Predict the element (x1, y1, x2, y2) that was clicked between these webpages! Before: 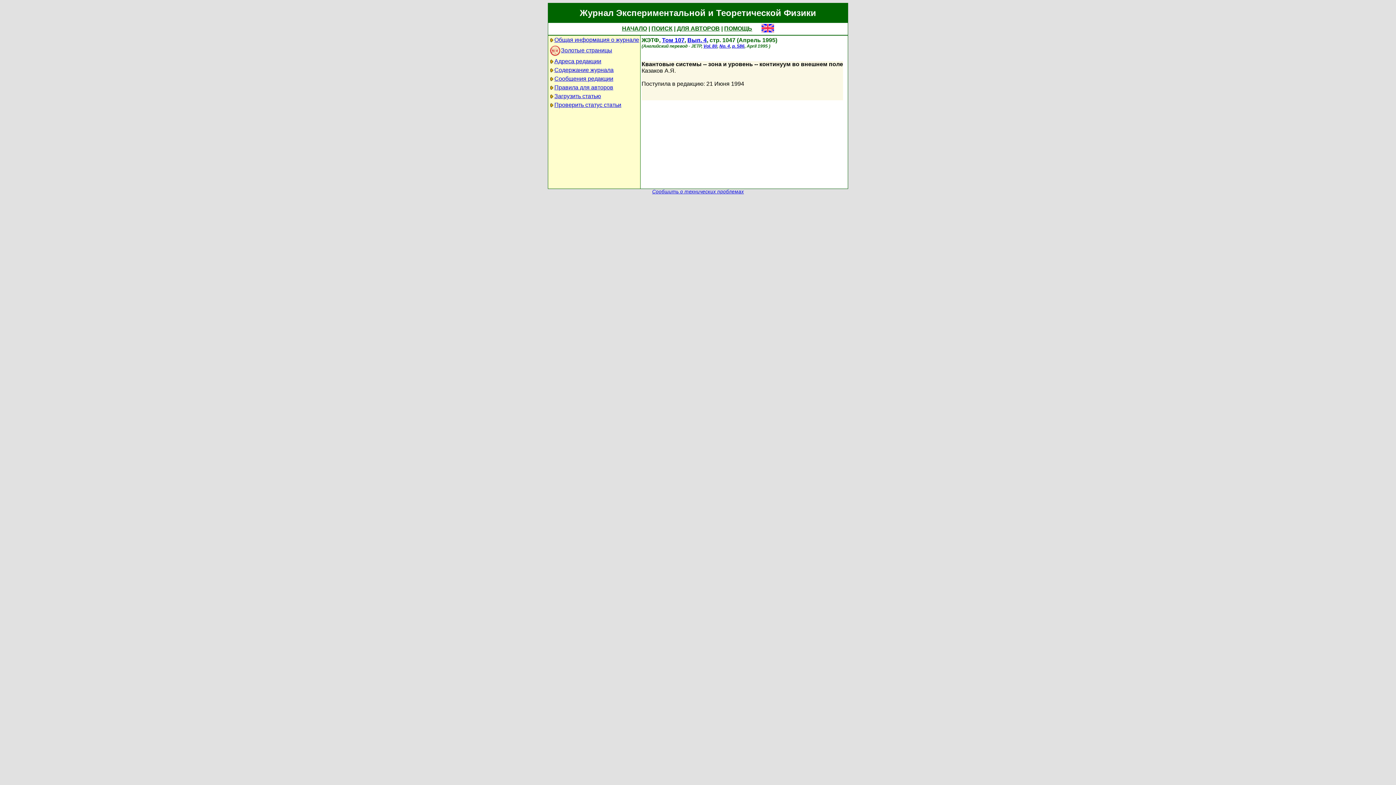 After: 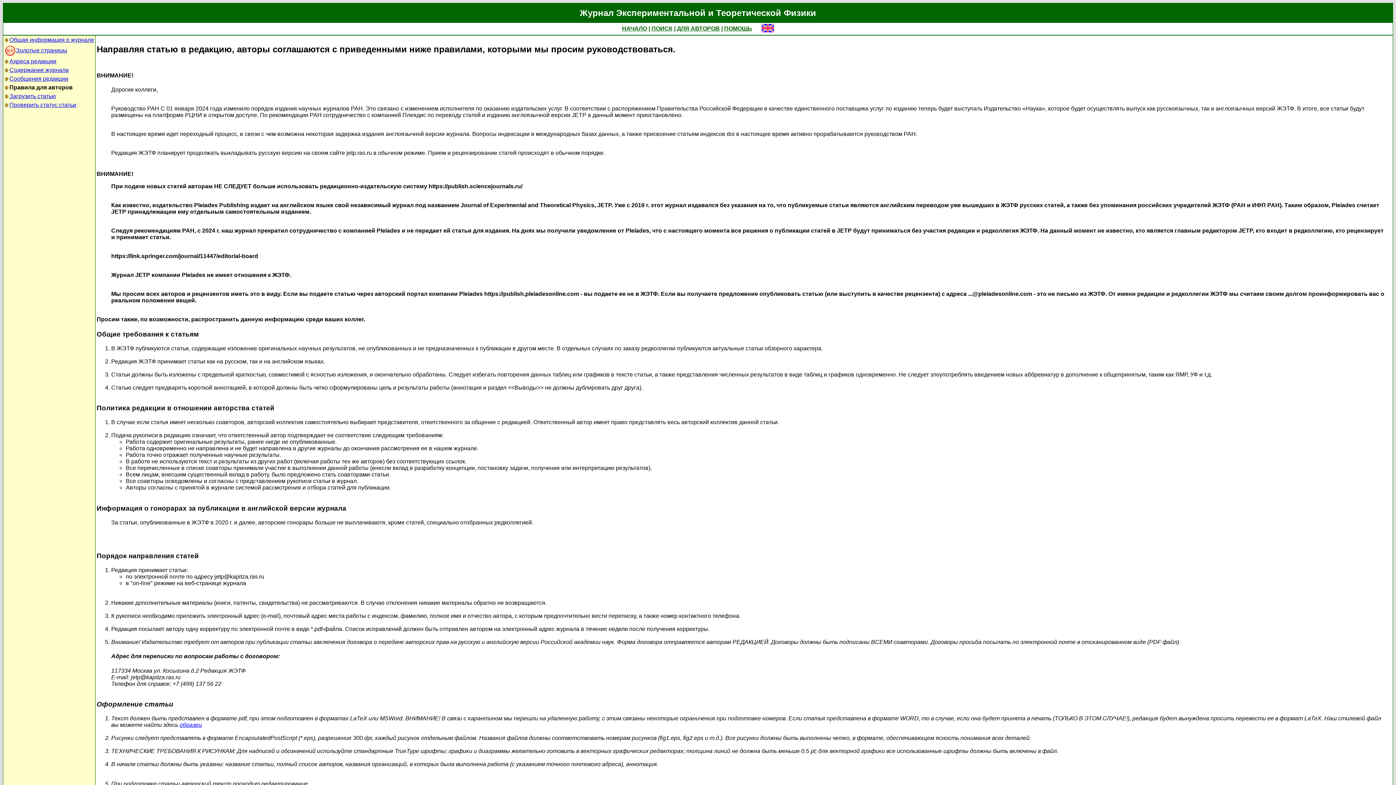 Action: label: Правила для авторов bbox: (554, 84, 613, 90)